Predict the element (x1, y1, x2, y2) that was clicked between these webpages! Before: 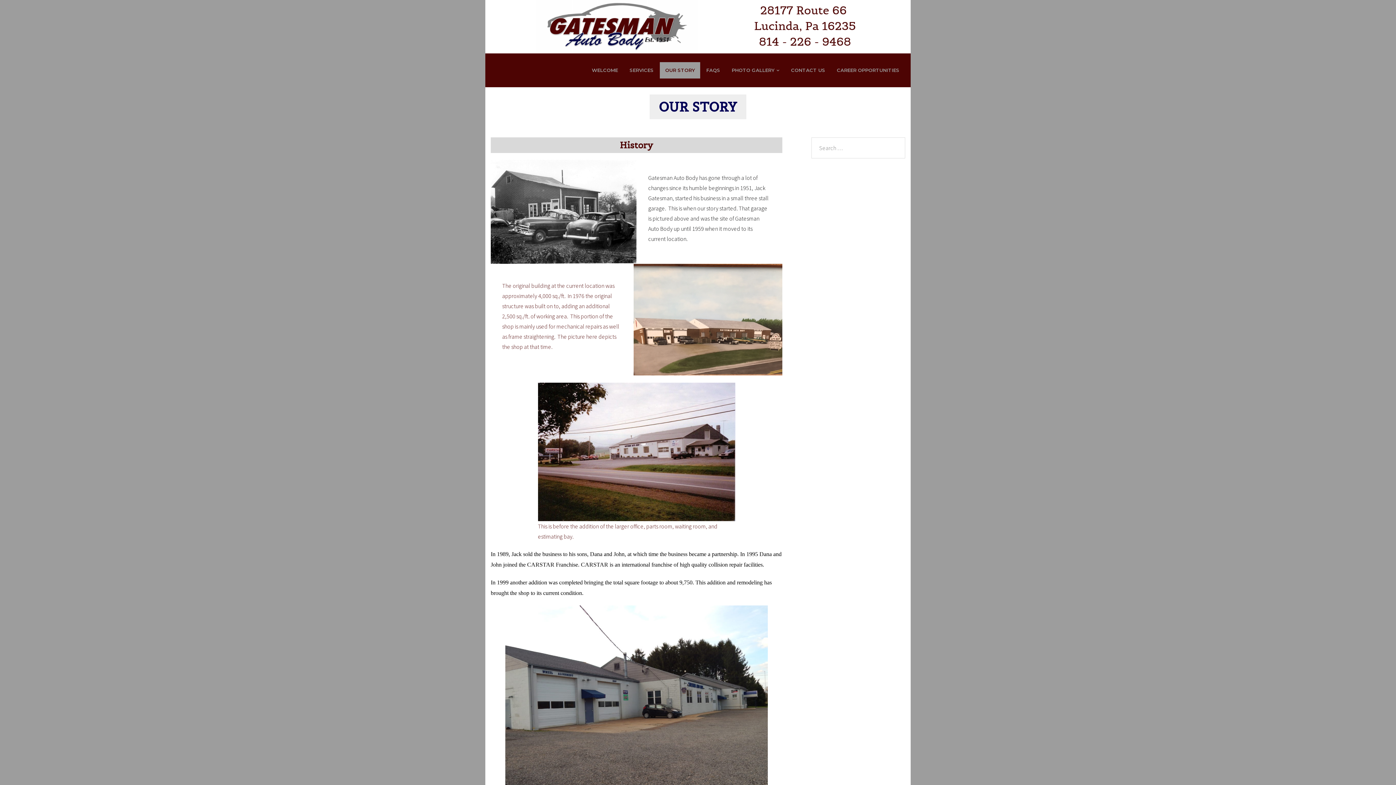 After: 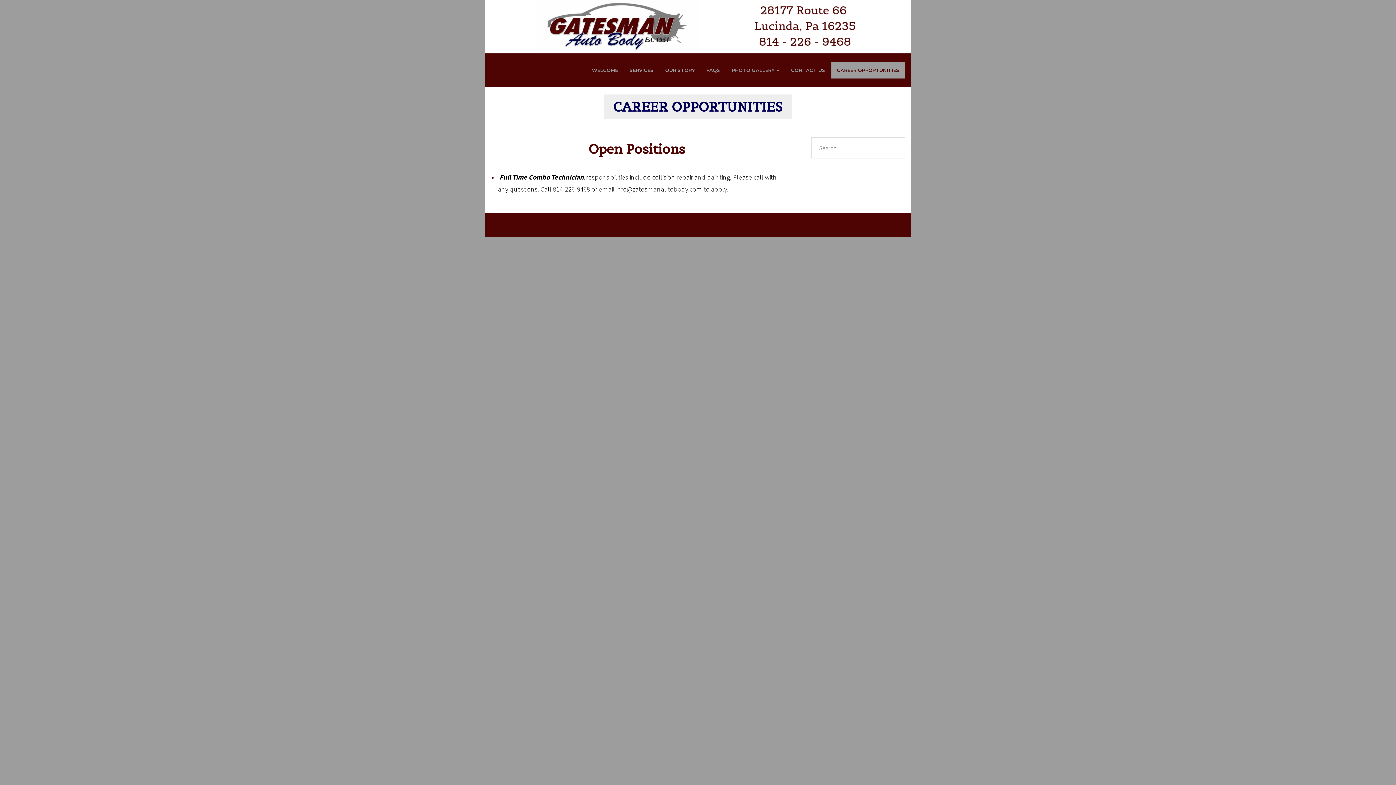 Action: bbox: (831, 62, 905, 78) label: CAREER OPPORTUNITIES